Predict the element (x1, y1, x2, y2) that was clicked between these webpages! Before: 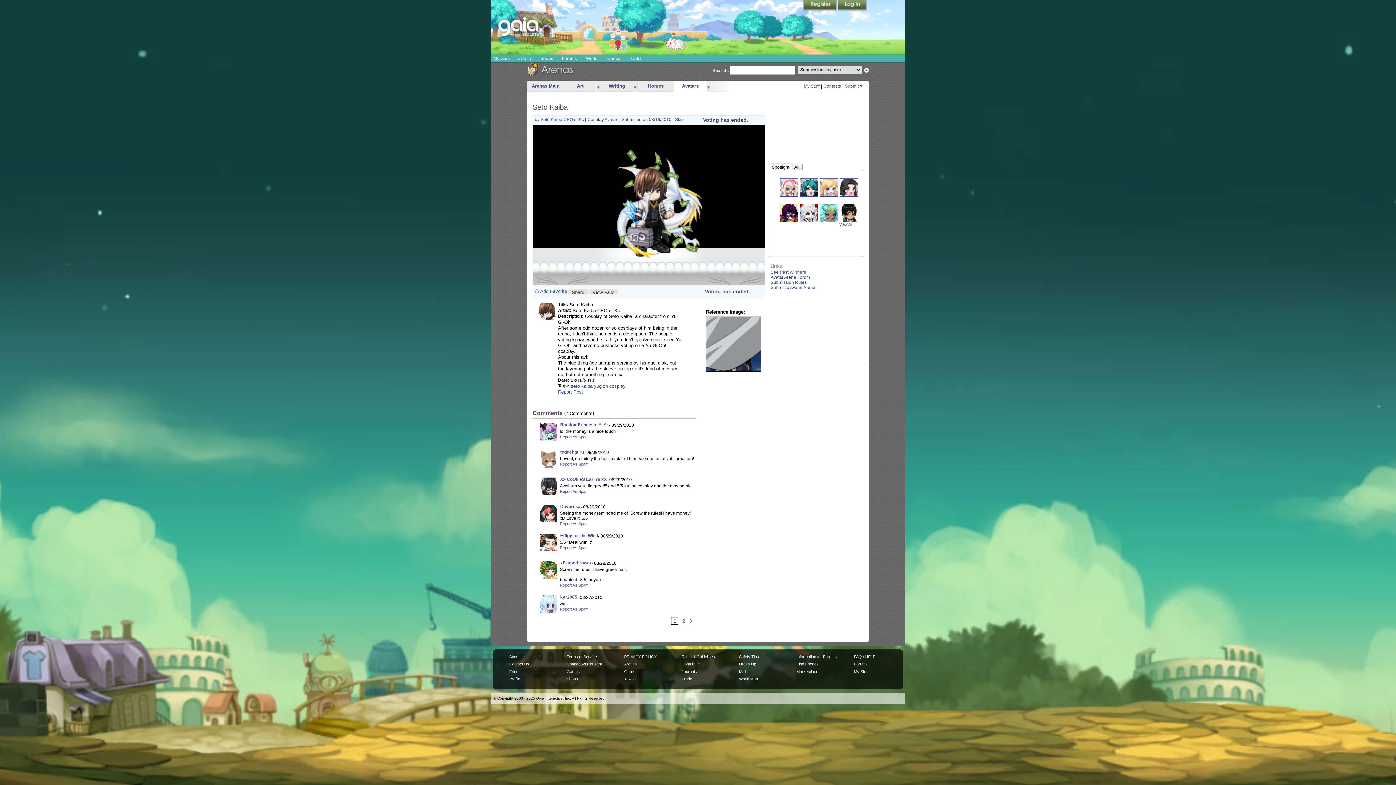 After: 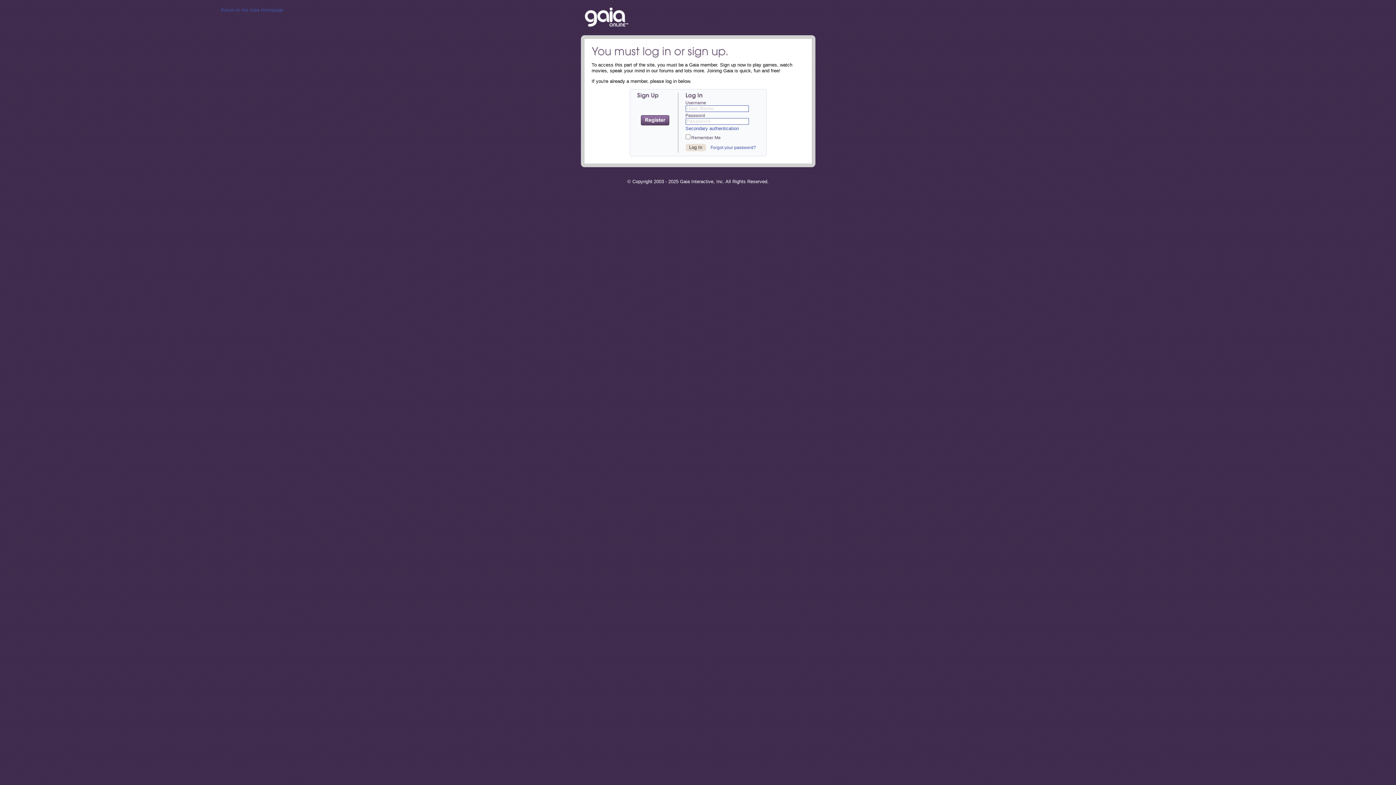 Action: label: Marketplace bbox: (796, 669, 818, 674)